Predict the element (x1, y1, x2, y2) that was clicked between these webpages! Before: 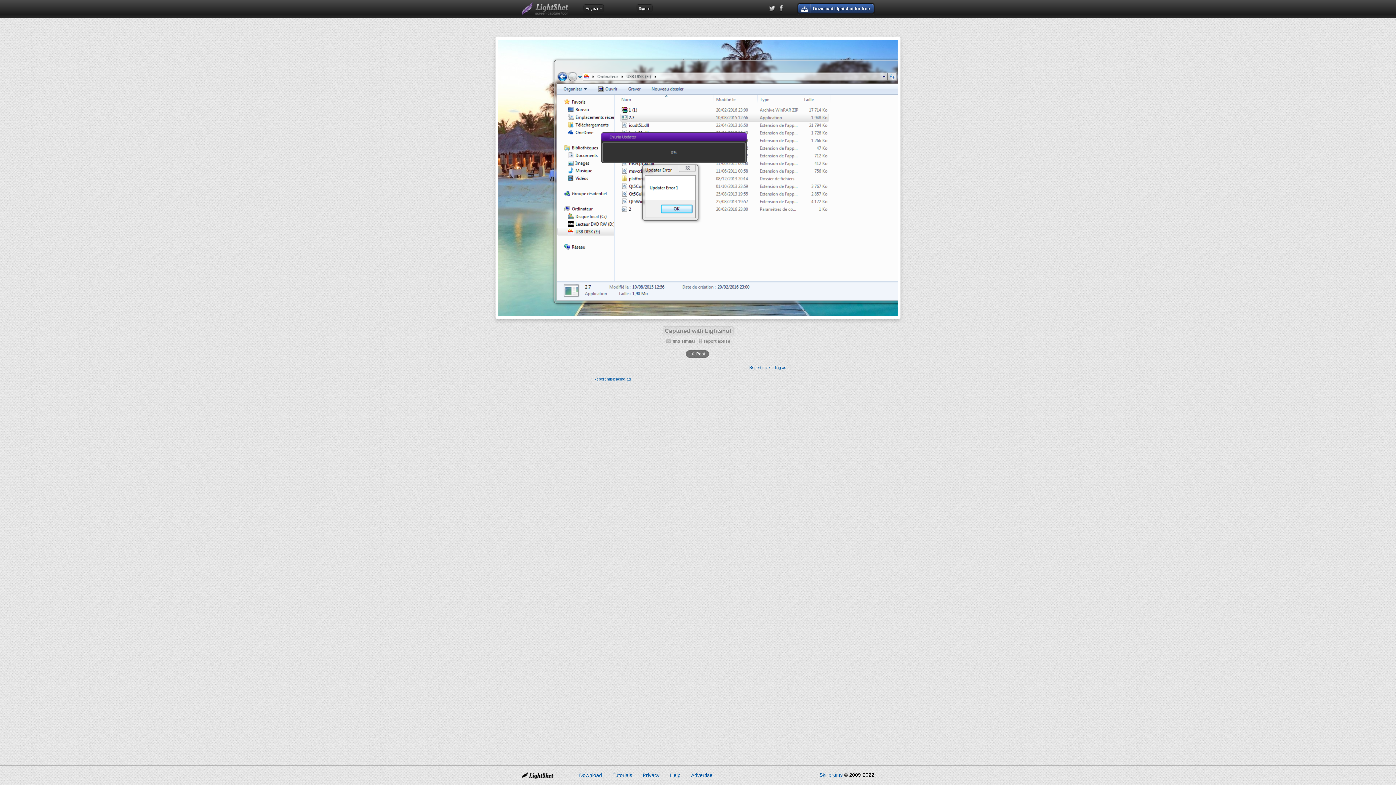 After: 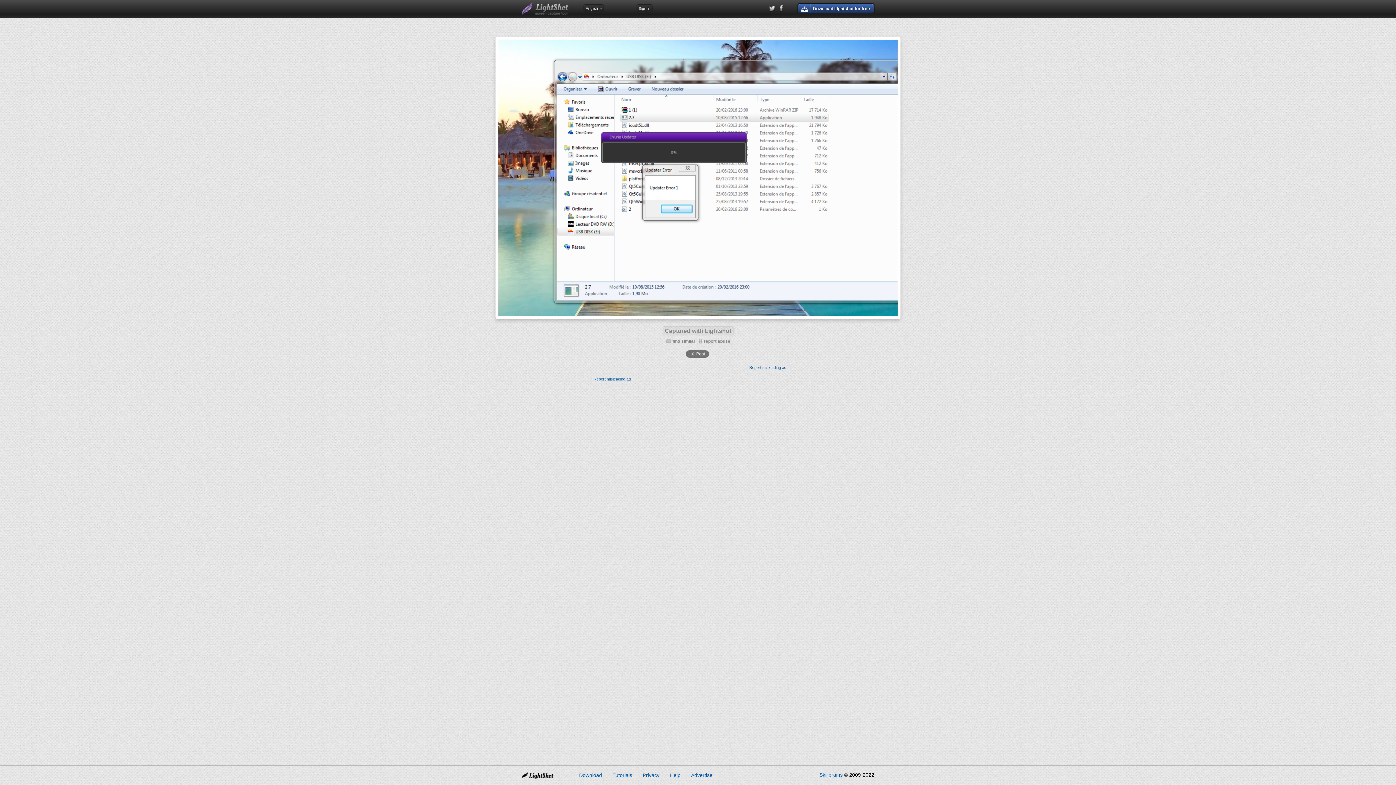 Action: label: Tutorials bbox: (612, 772, 632, 778)